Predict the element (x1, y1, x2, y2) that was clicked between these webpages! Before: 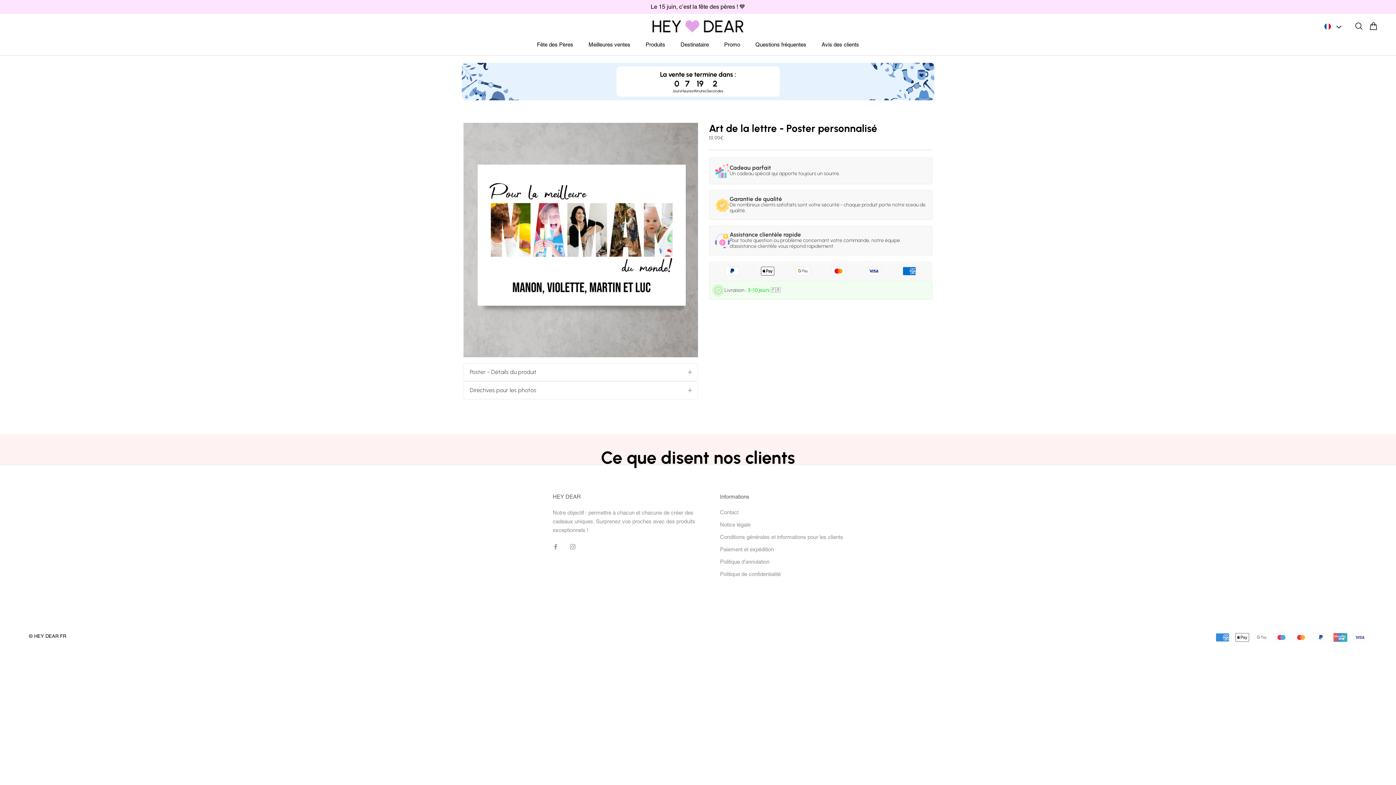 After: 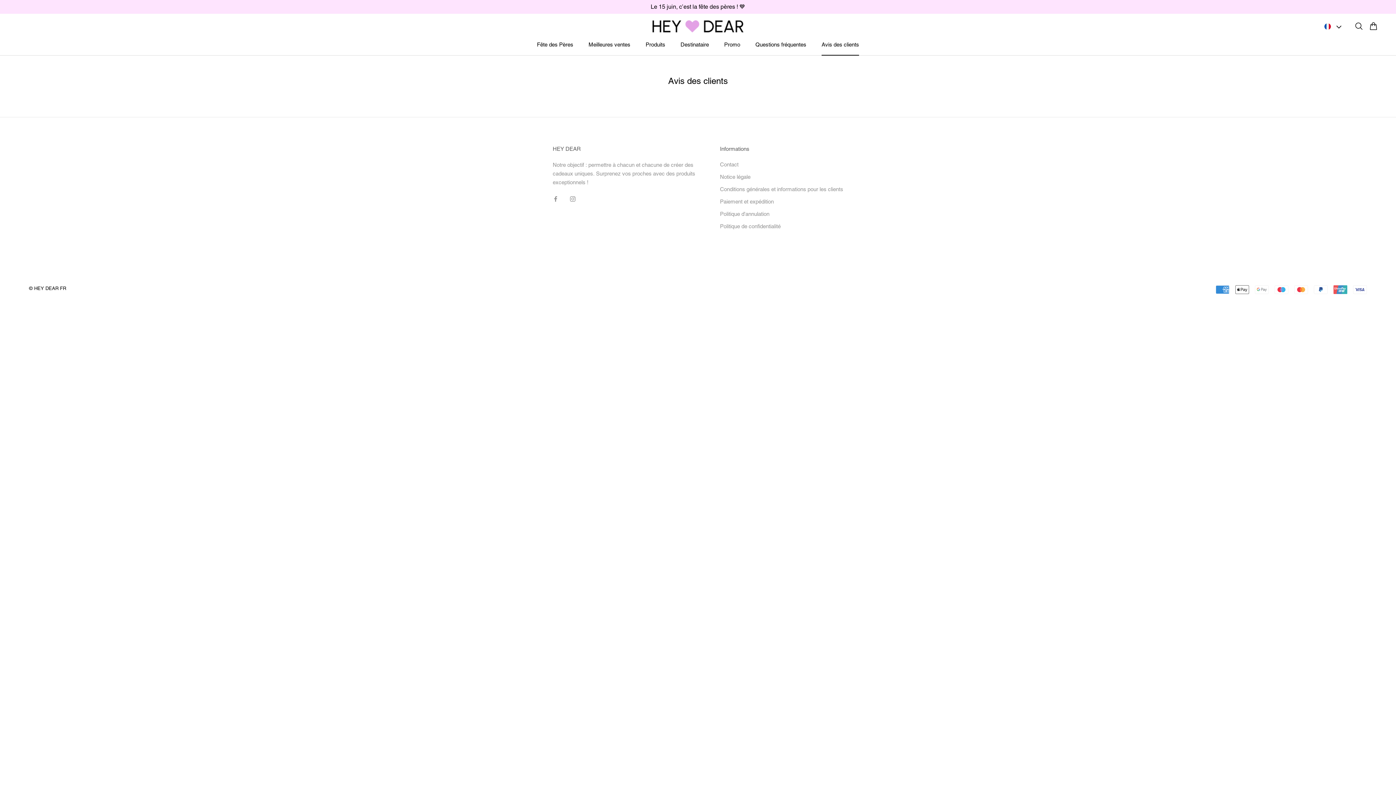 Action: bbox: (821, 41, 859, 47) label: Avis des clients
Avis des clients